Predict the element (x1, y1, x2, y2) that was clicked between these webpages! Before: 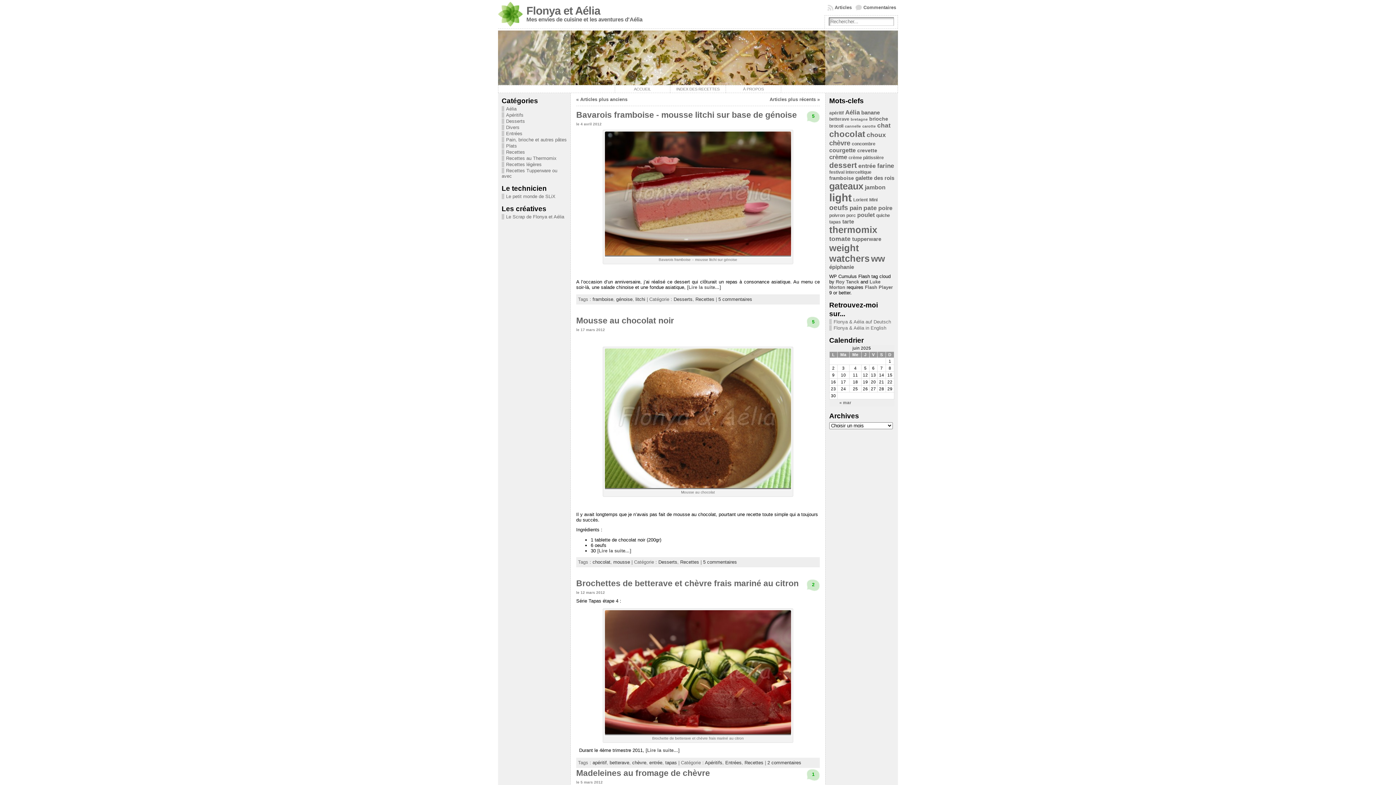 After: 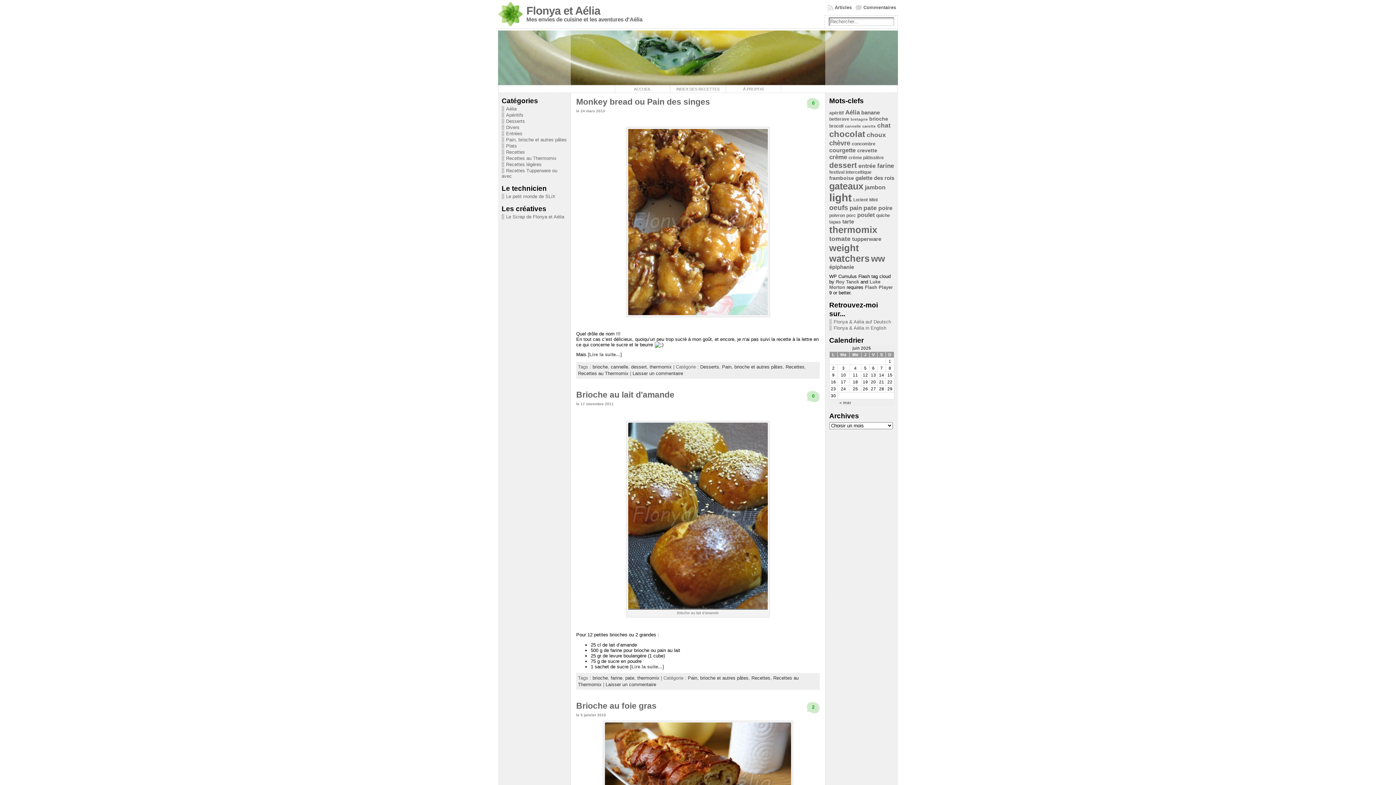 Action: bbox: (869, 116, 888, 121) label: brioche